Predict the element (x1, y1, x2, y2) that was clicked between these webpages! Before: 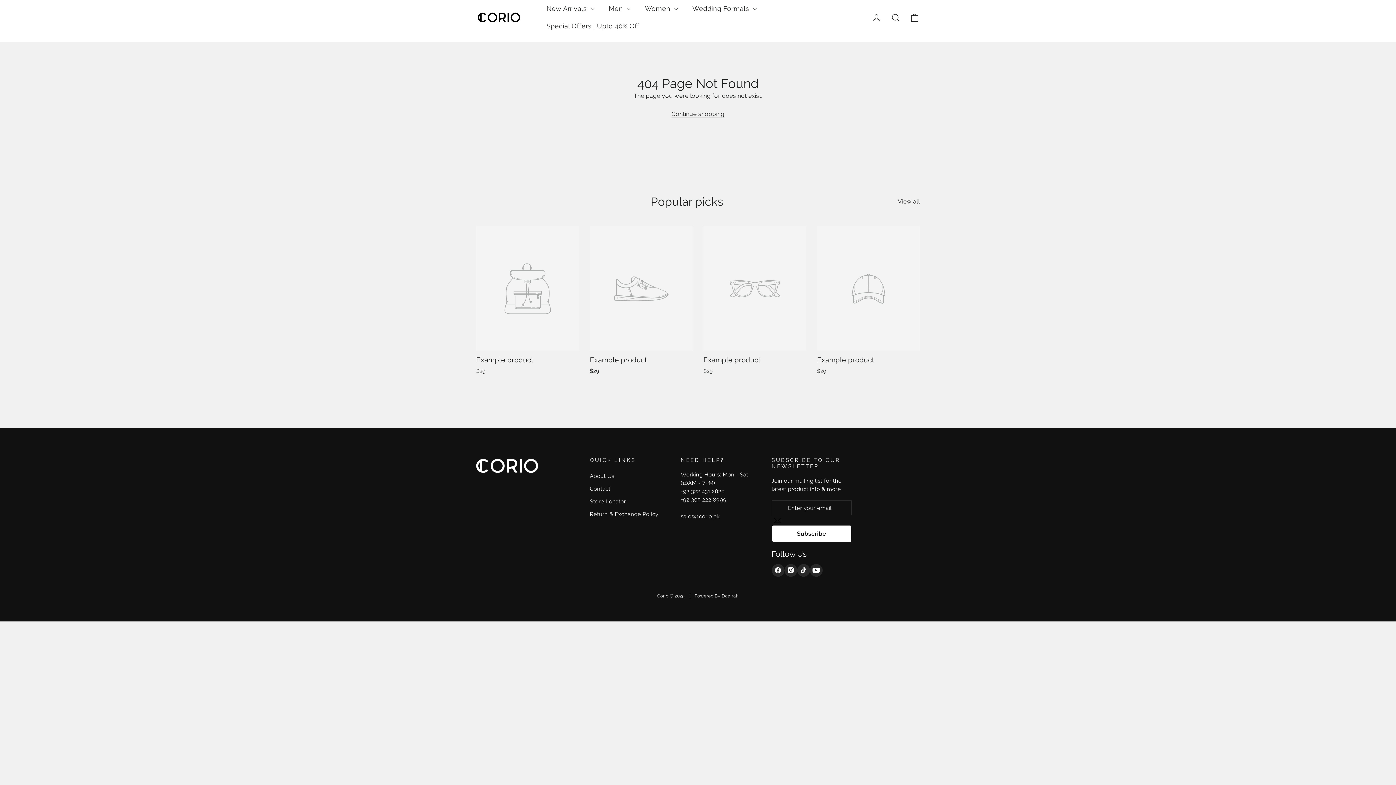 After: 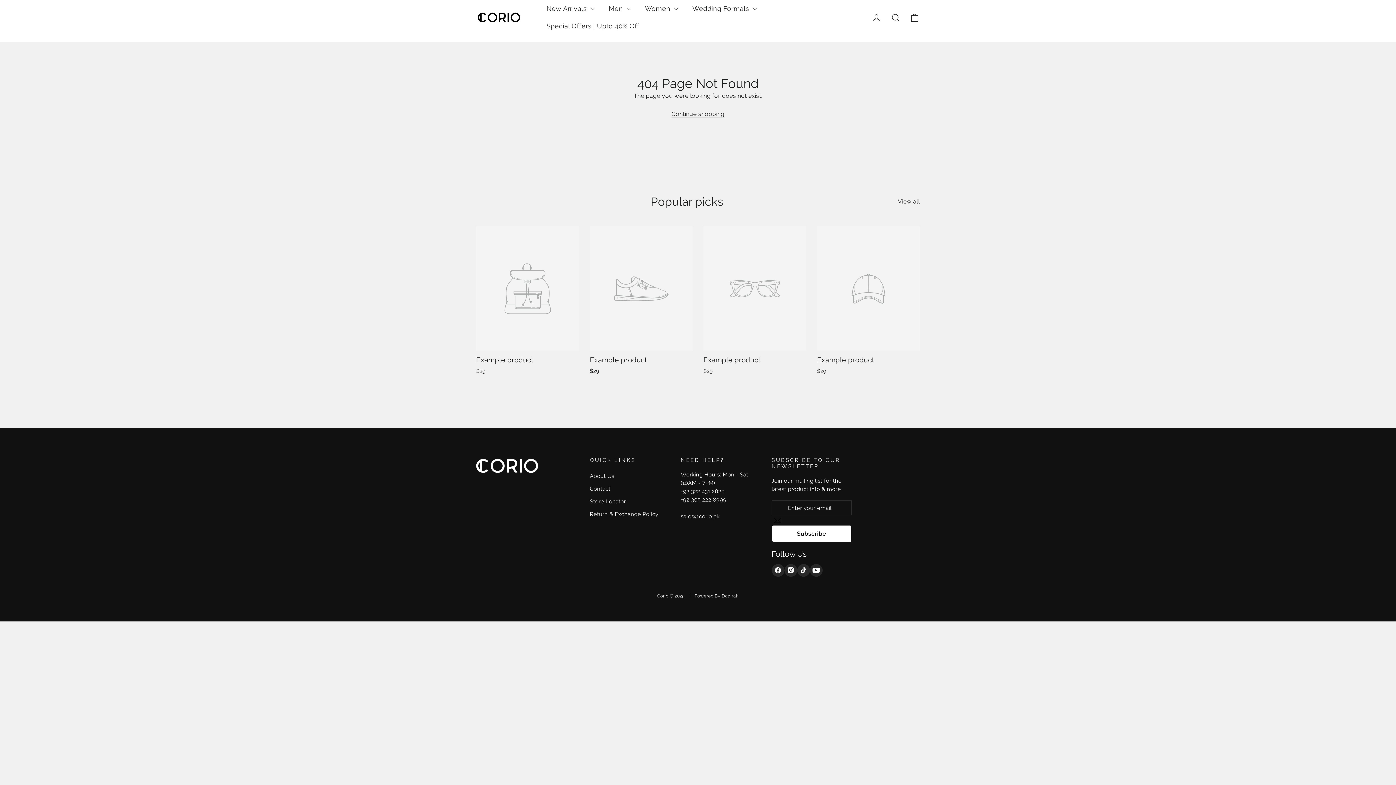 Action: bbox: (817, 226, 920, 376) label: Example product
$29